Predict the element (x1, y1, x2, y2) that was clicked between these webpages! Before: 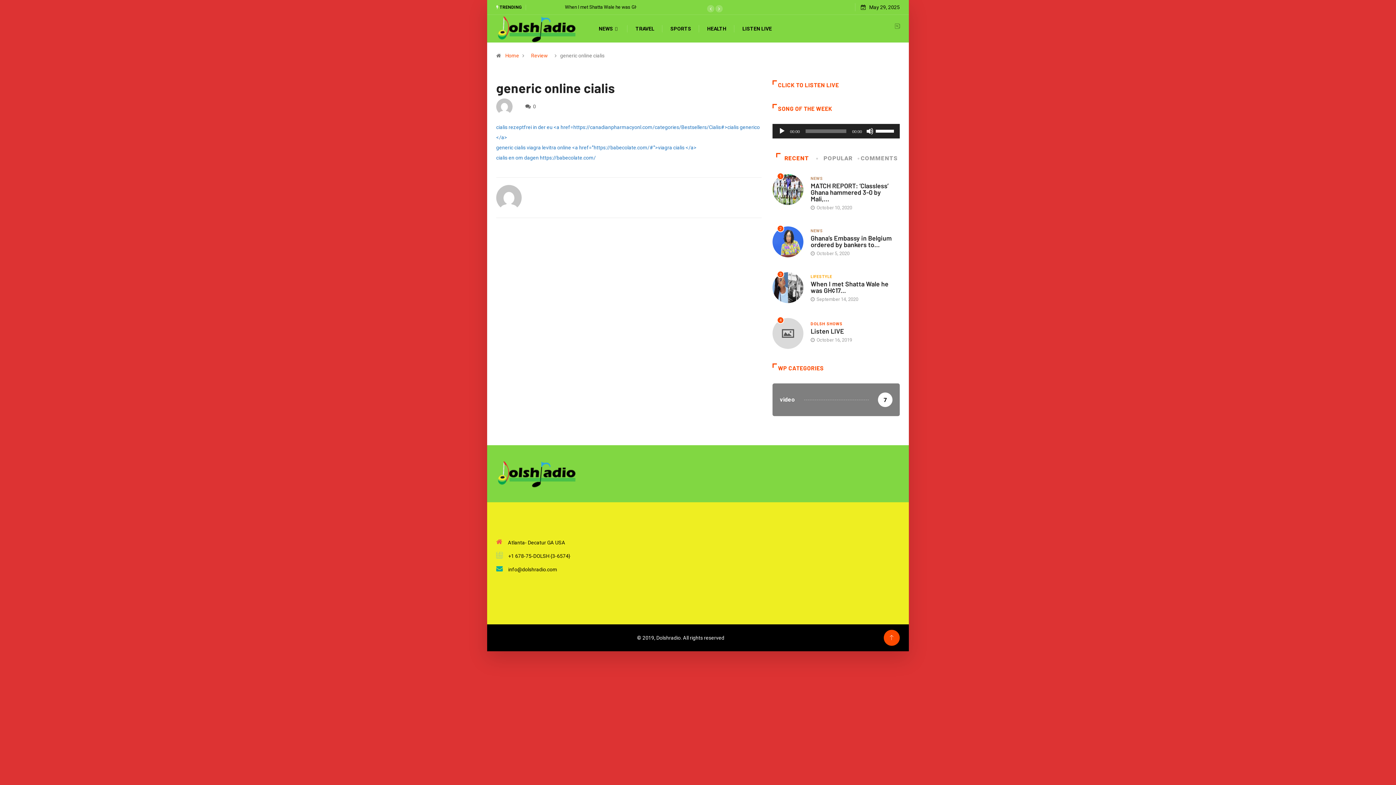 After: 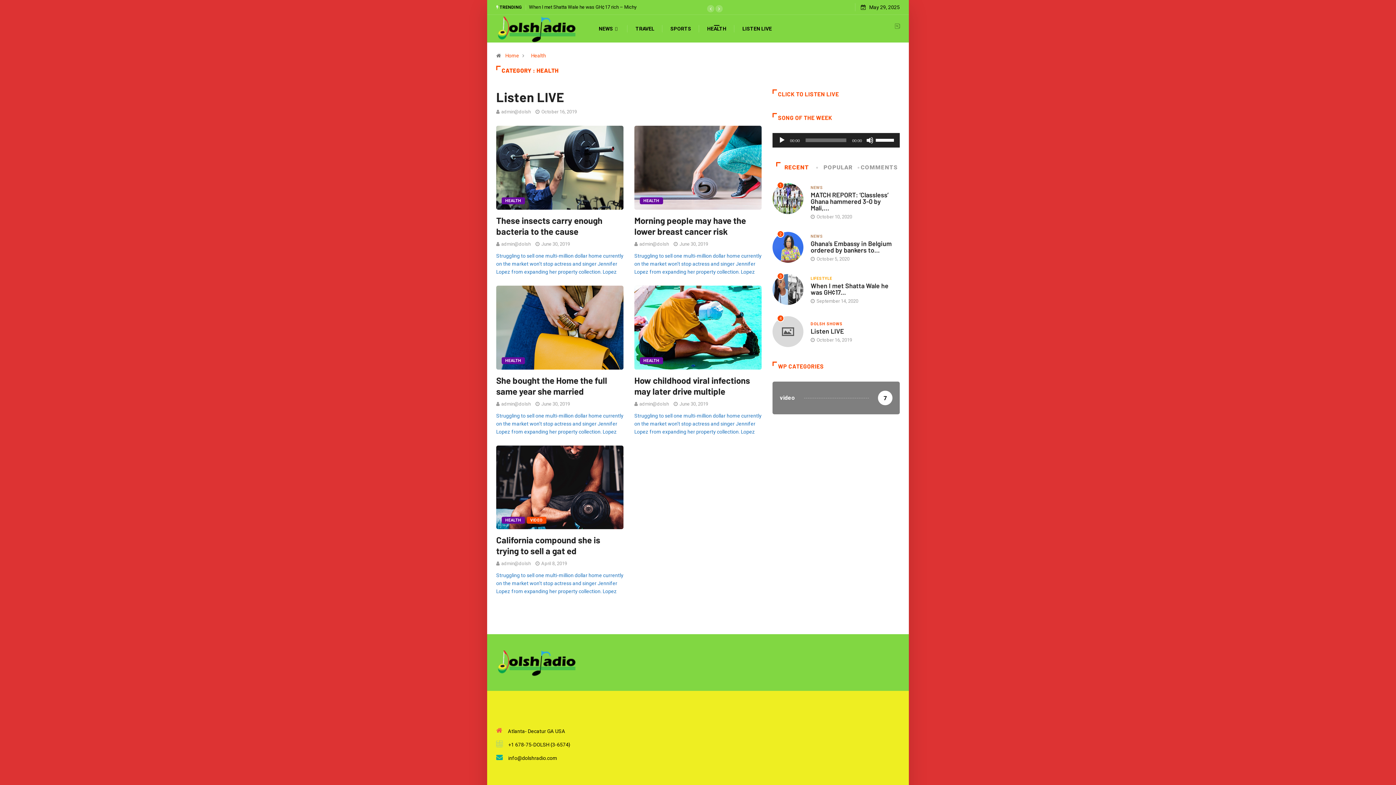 Action: bbox: (699, 26, 734, 31) label: HEALTH